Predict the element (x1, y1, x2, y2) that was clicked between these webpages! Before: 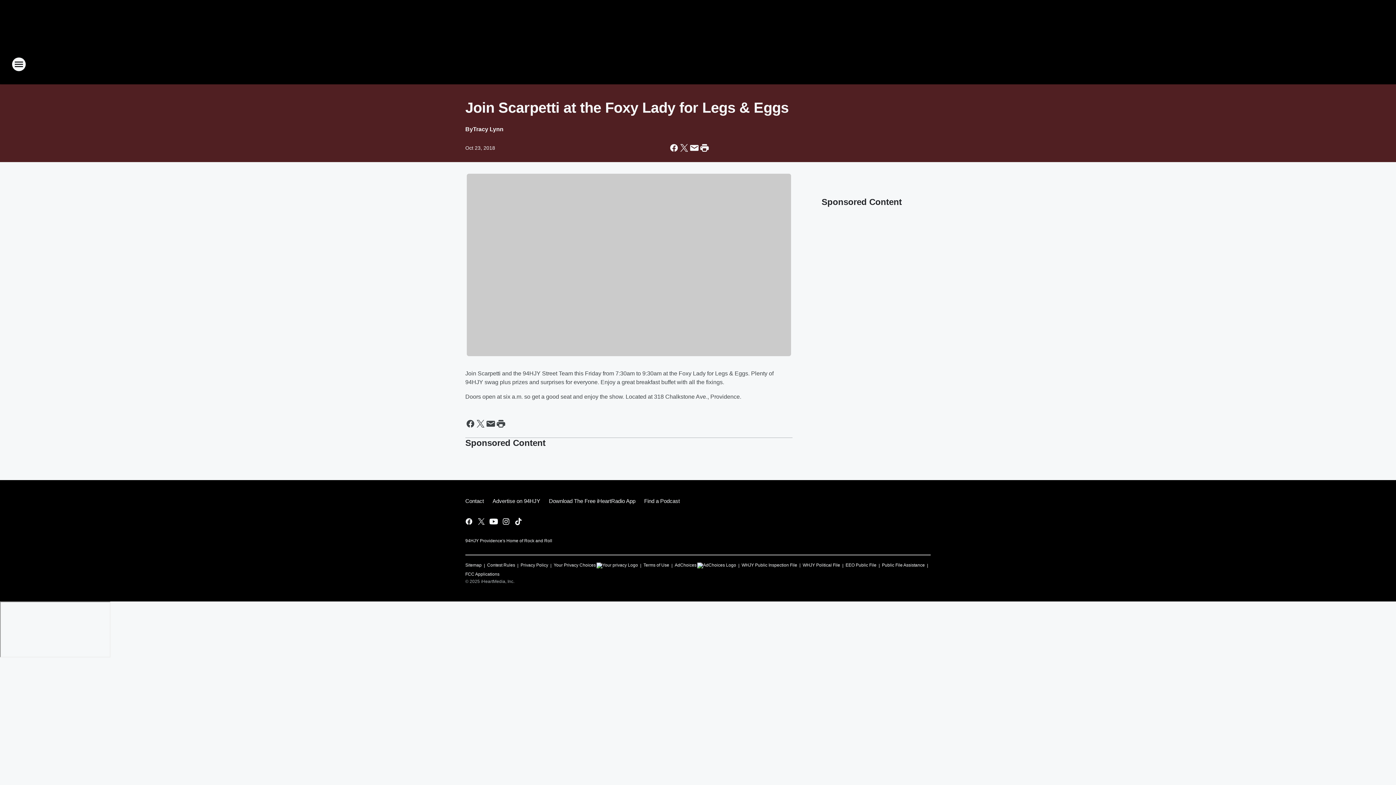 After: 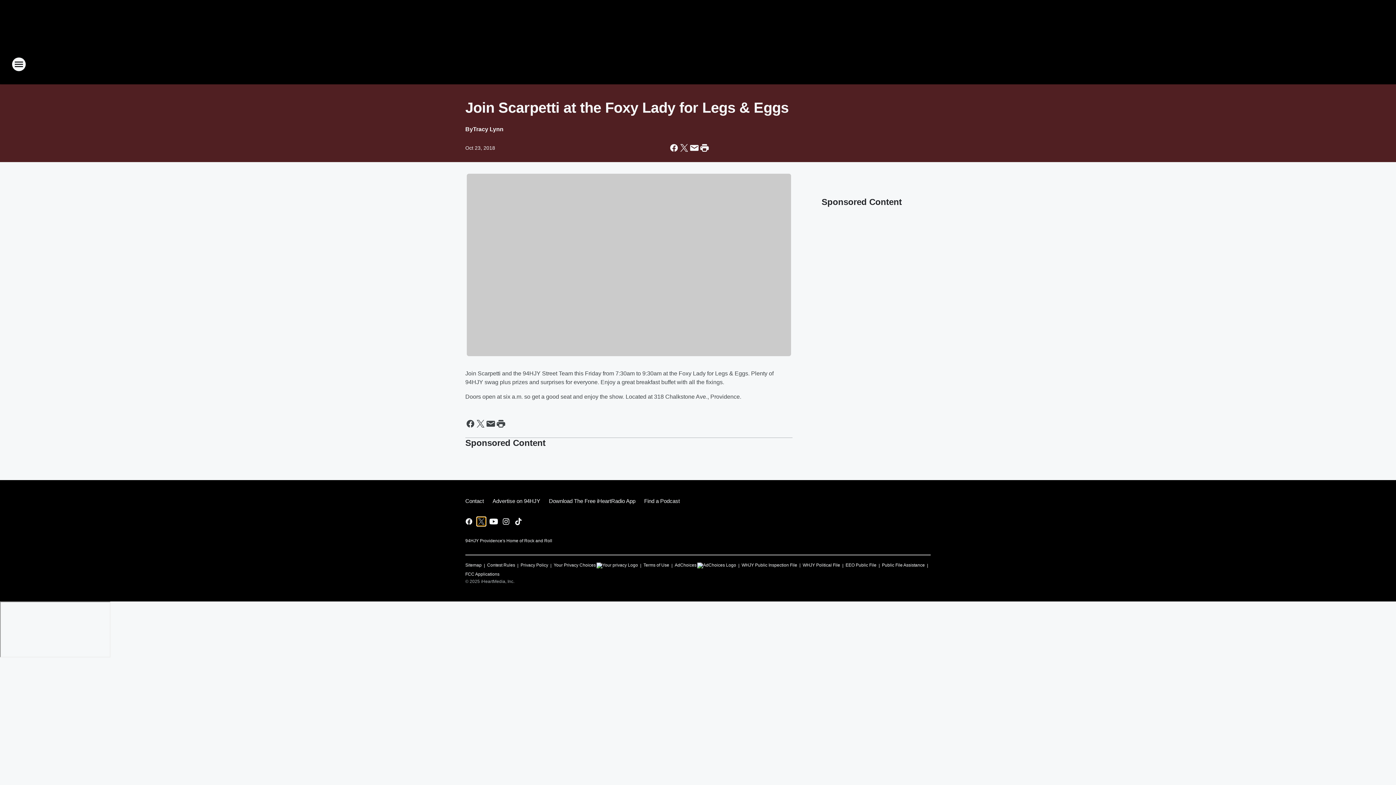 Action: bbox: (477, 517, 485, 526) label: Visit us on X